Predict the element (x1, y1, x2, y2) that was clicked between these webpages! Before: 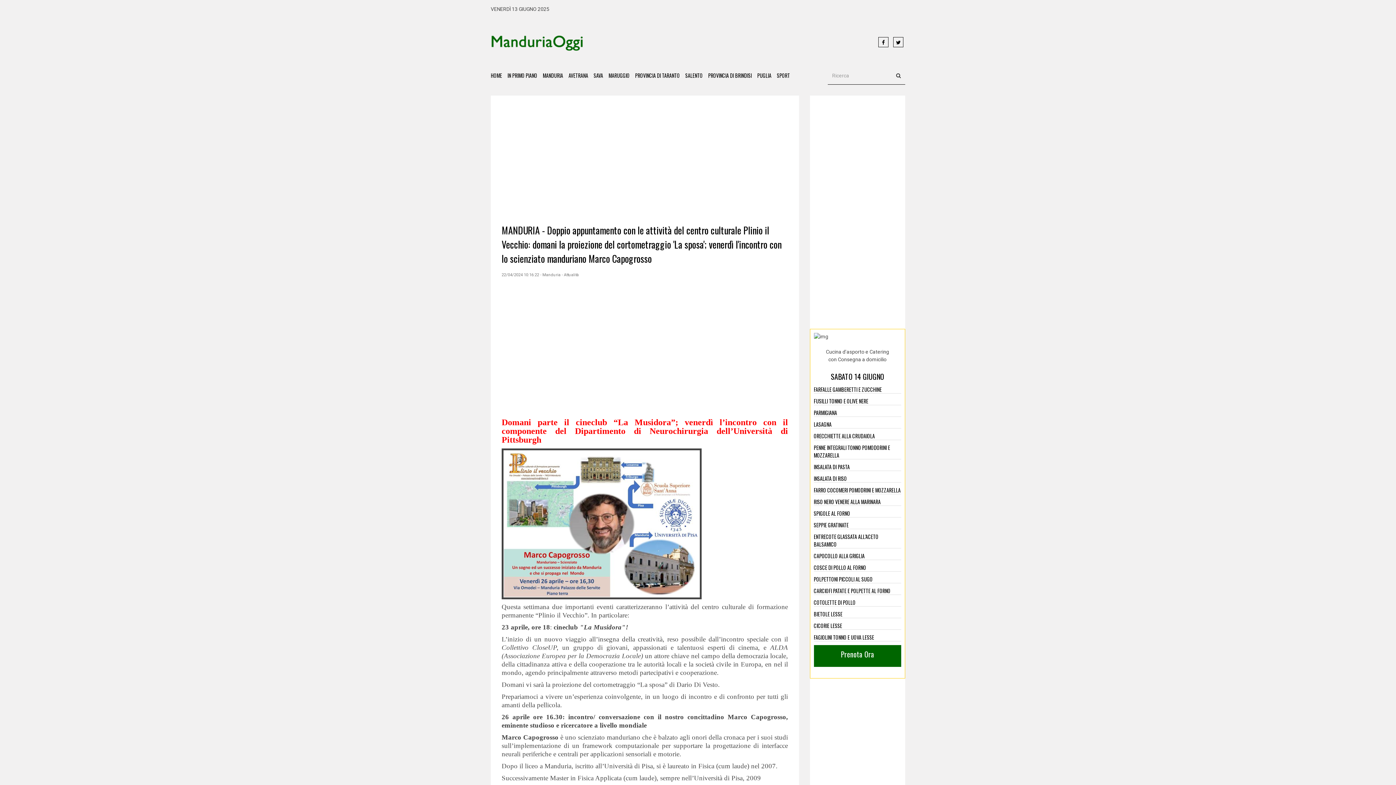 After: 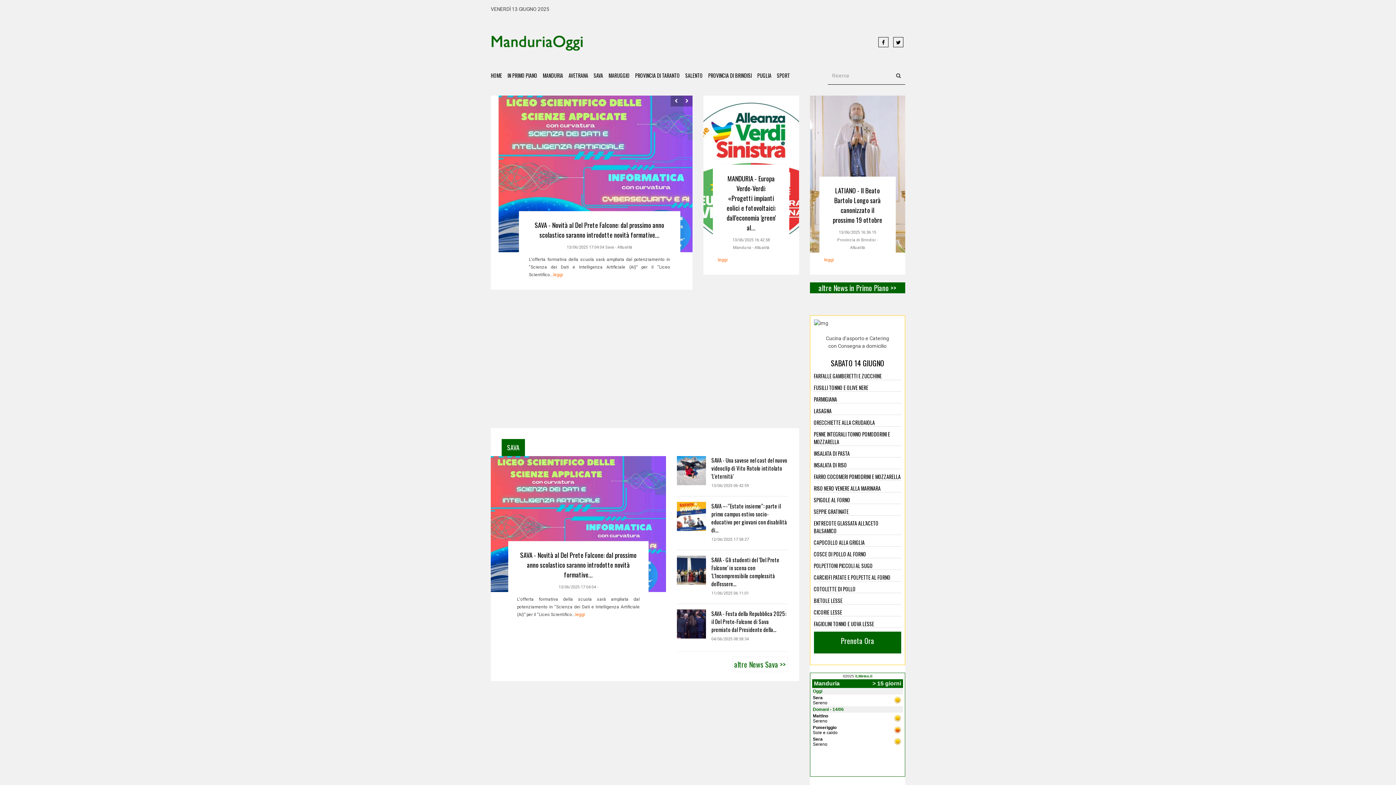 Action: bbox: (490, 29, 586, 53)